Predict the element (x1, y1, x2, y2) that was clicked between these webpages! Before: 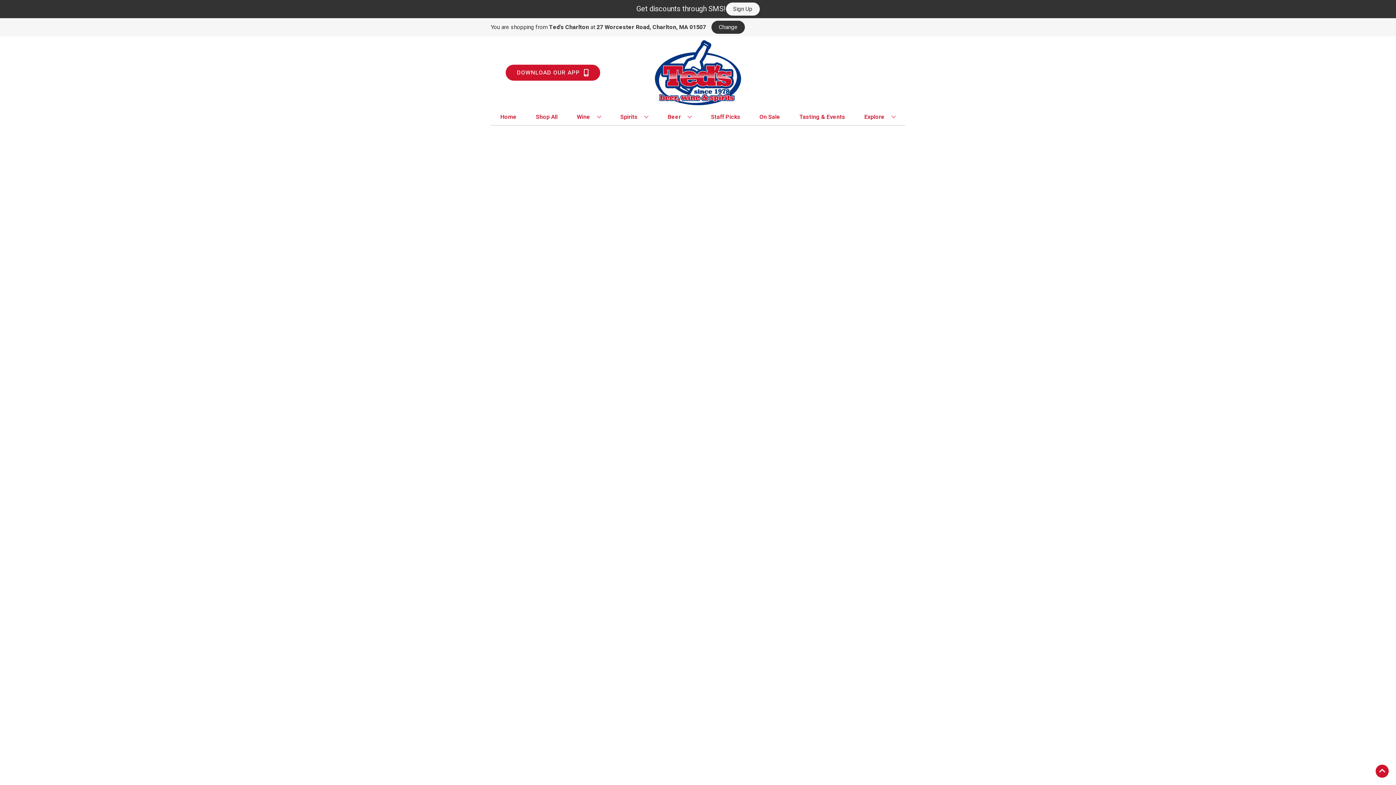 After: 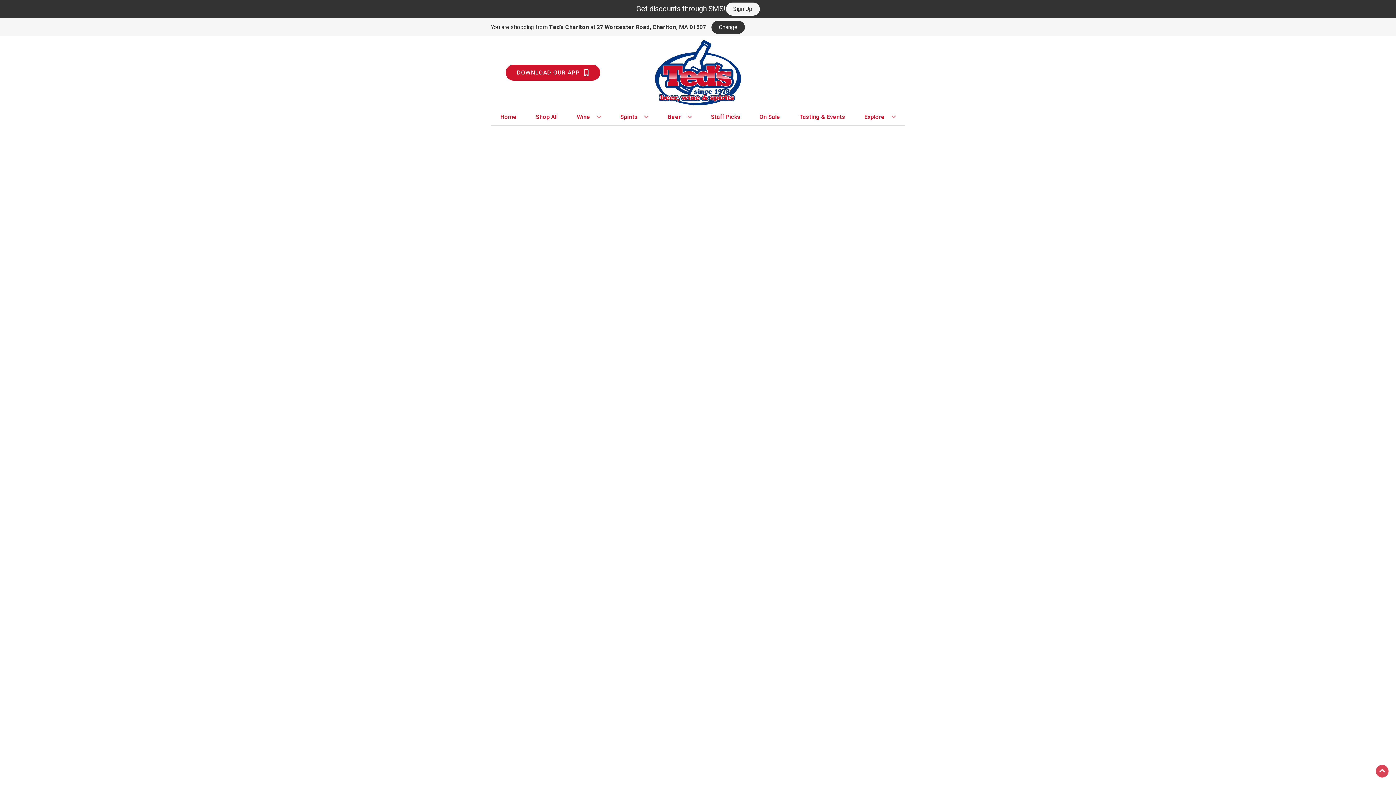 Action: label: Go to top bbox: (1376, 765, 1389, 778)